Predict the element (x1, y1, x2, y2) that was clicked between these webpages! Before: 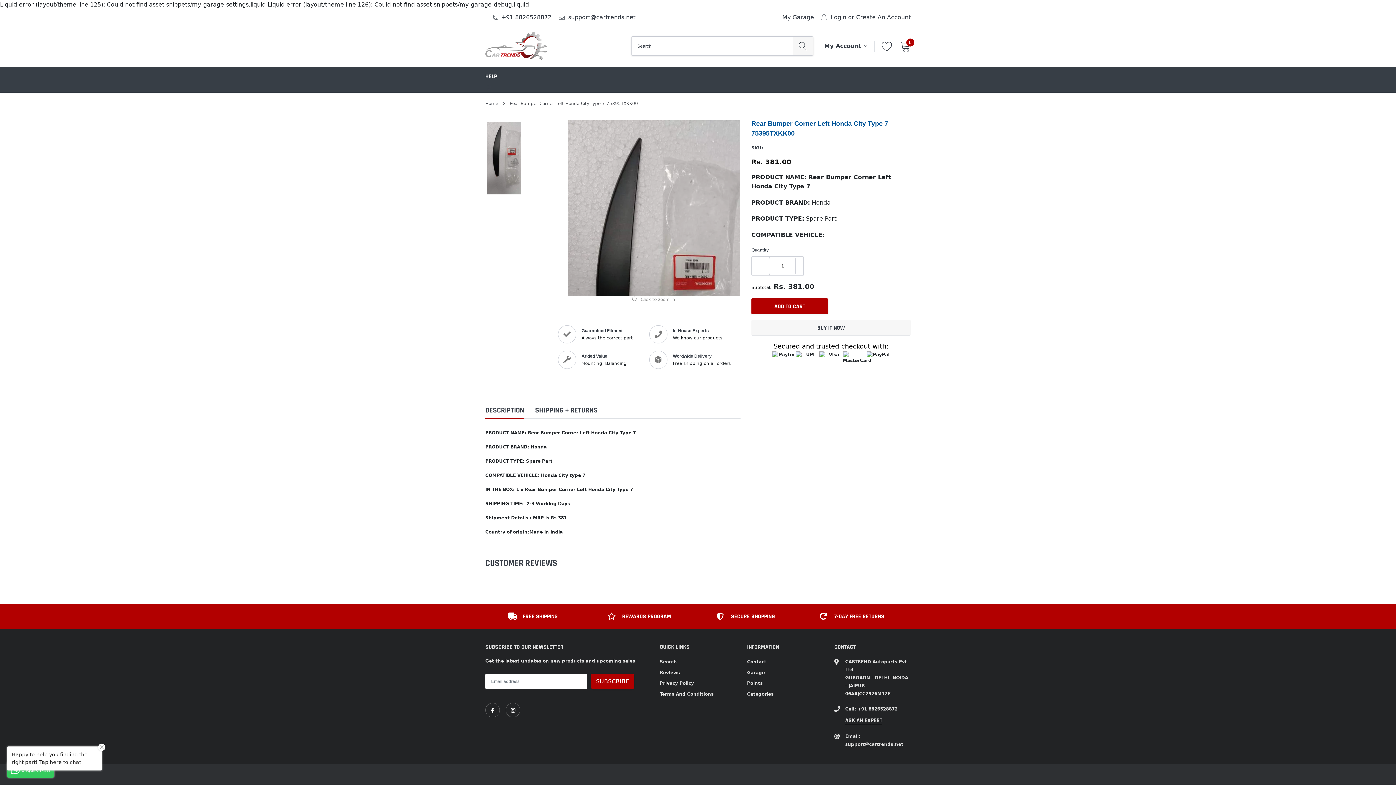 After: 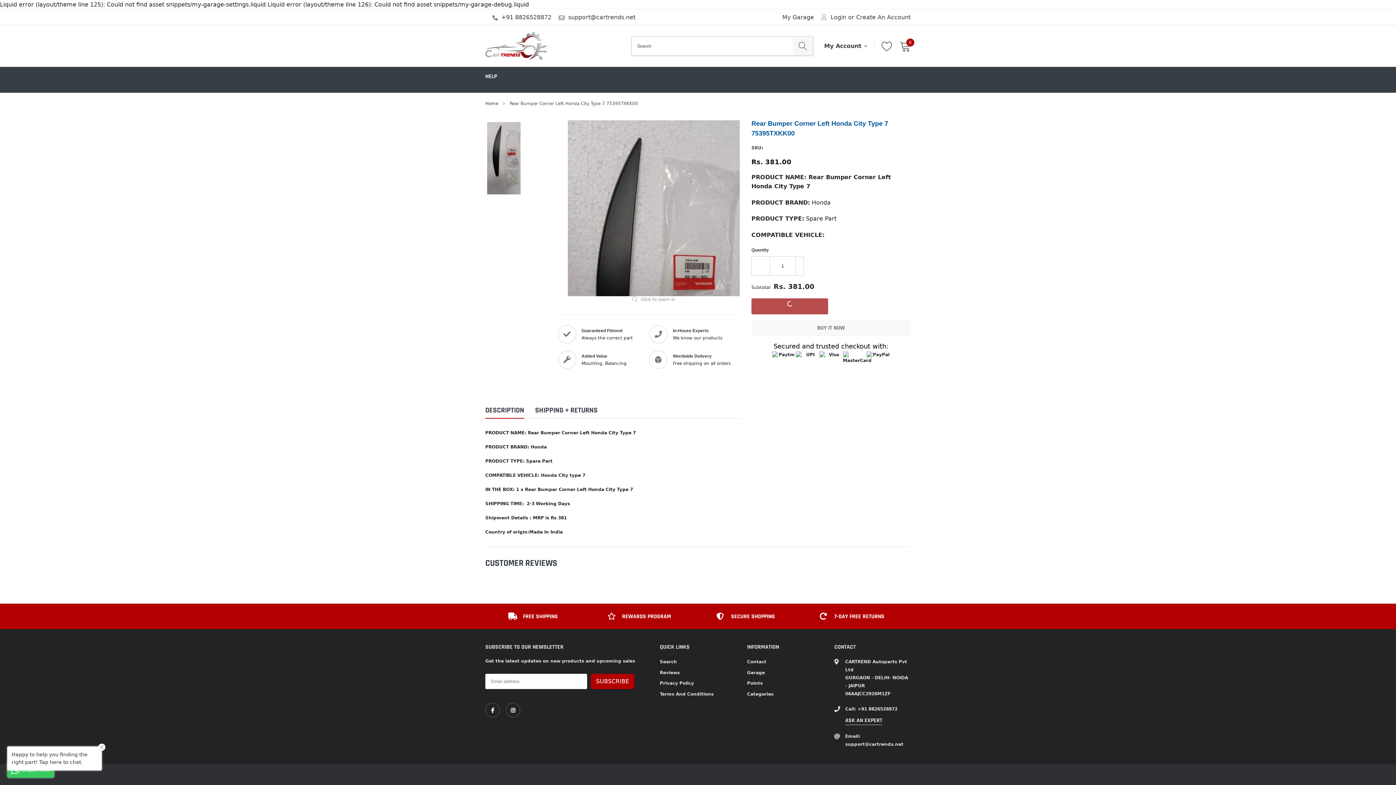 Action: bbox: (751, 298, 828, 314) label: Add to cart